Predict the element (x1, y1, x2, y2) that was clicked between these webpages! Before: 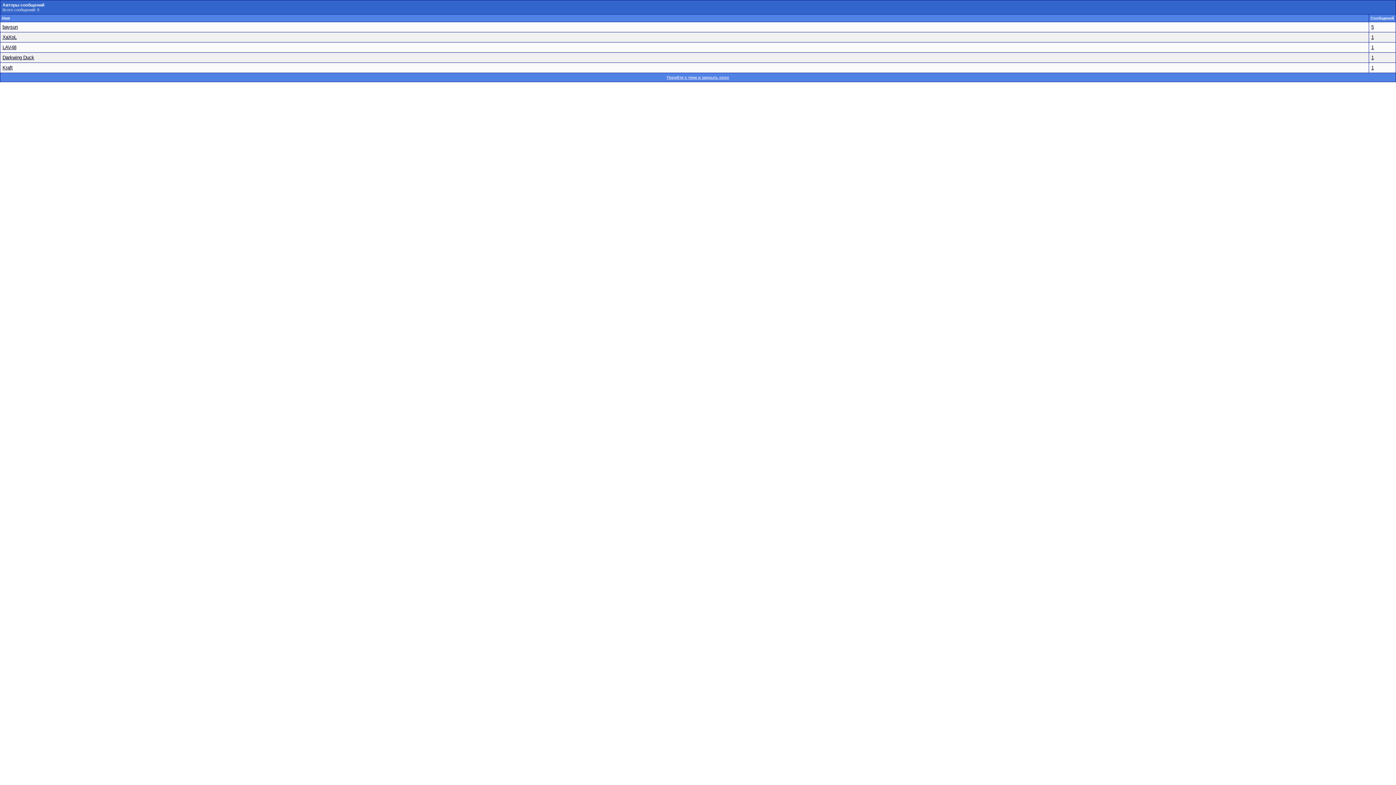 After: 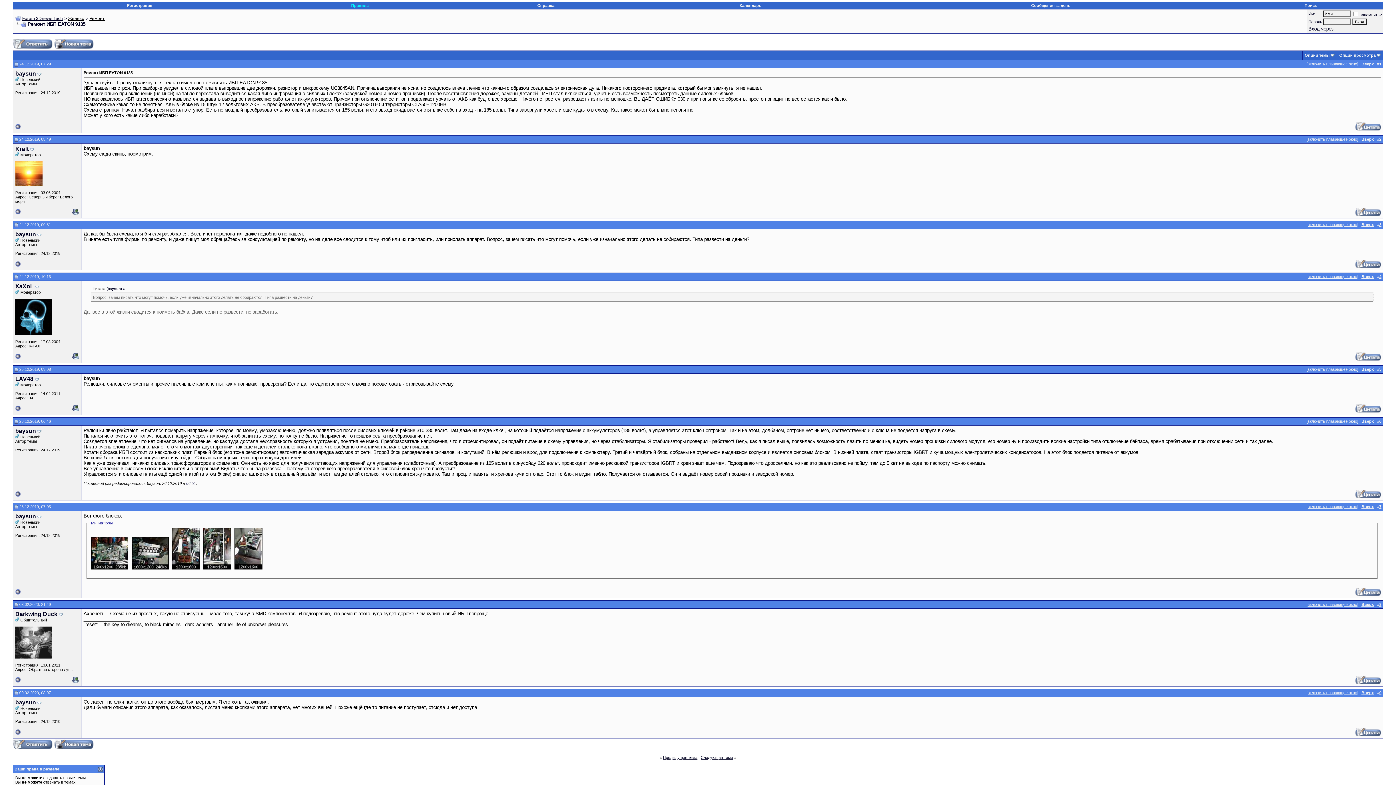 Action: label: Перейти к теме и закрыть окно bbox: (667, 75, 729, 79)